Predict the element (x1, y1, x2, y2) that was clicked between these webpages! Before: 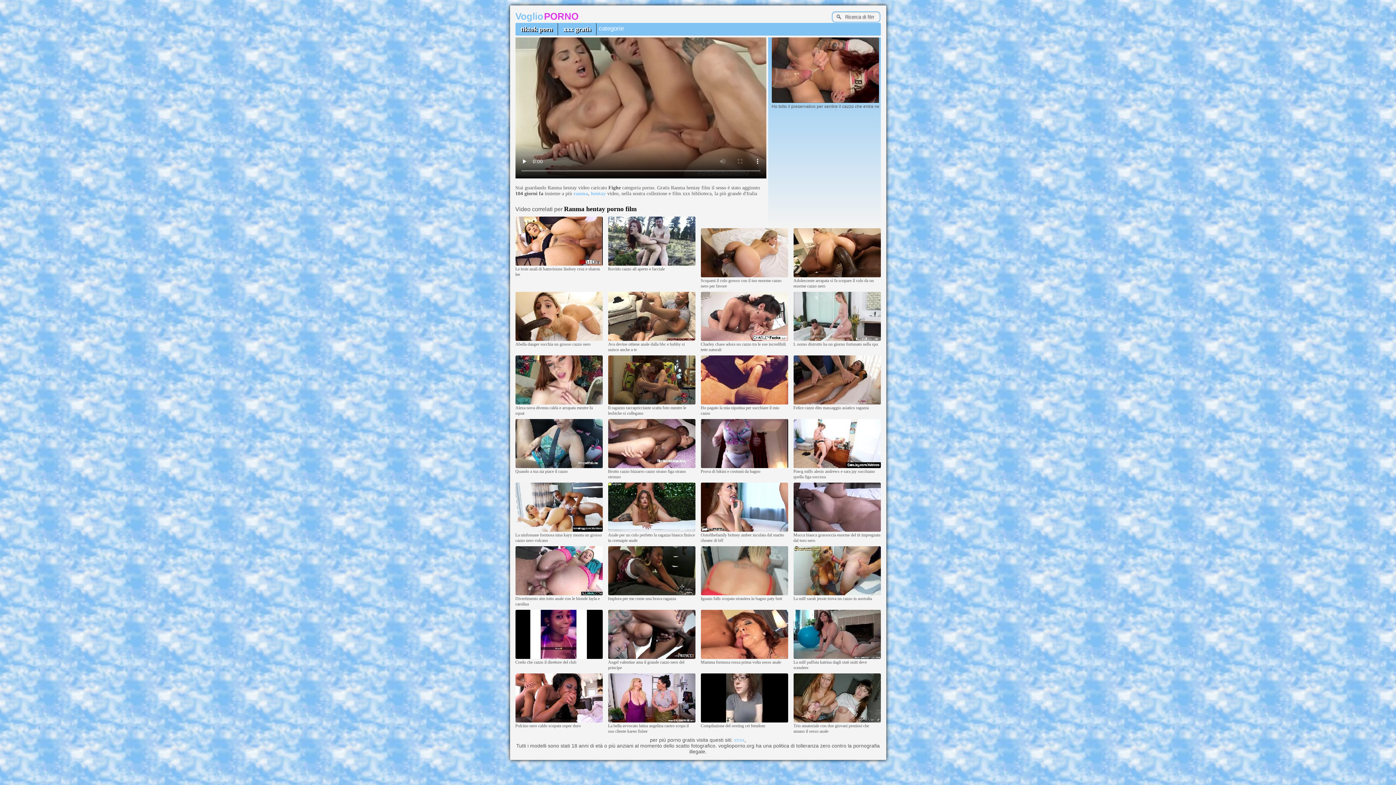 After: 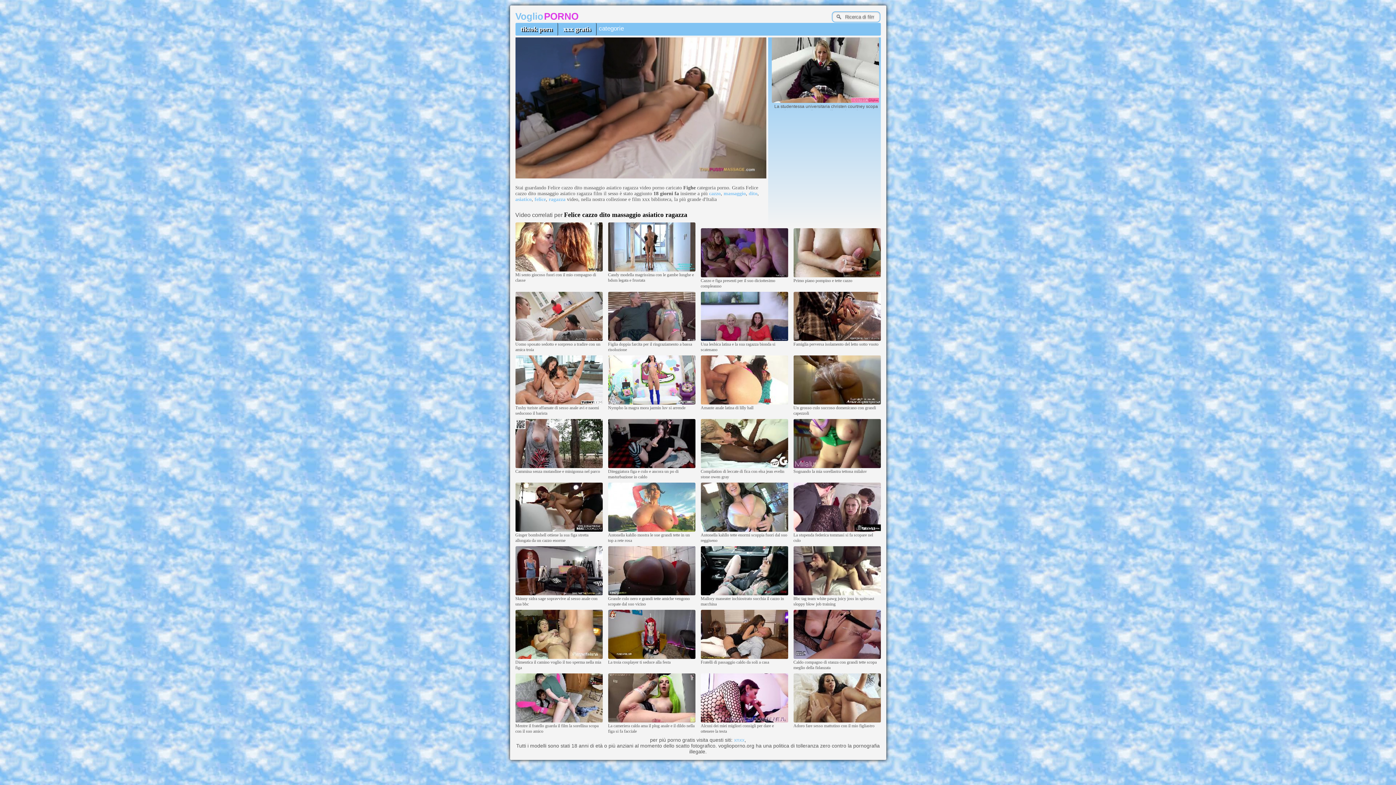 Action: bbox: (793, 401, 880, 405)